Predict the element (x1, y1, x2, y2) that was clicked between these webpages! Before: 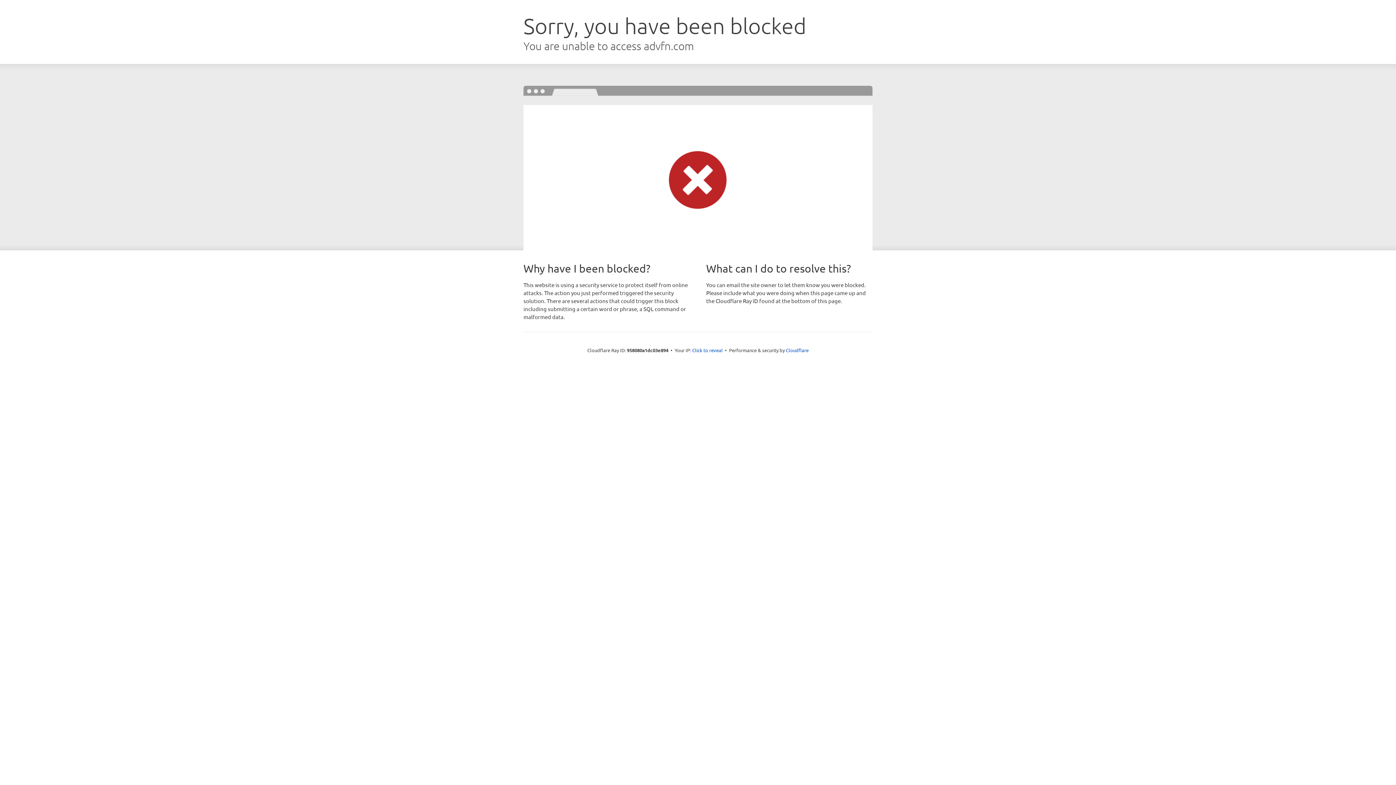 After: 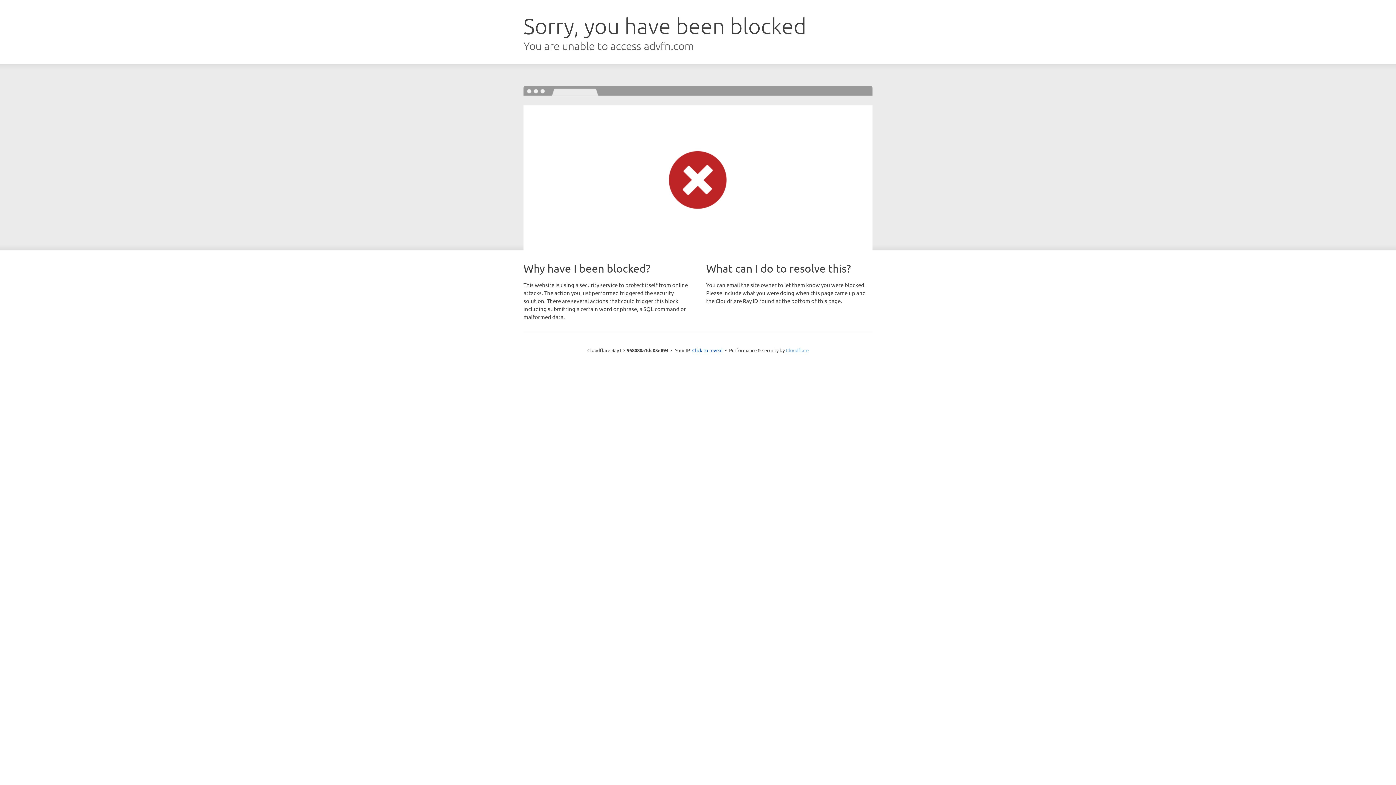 Action: label: Cloudflare bbox: (786, 347, 808, 353)